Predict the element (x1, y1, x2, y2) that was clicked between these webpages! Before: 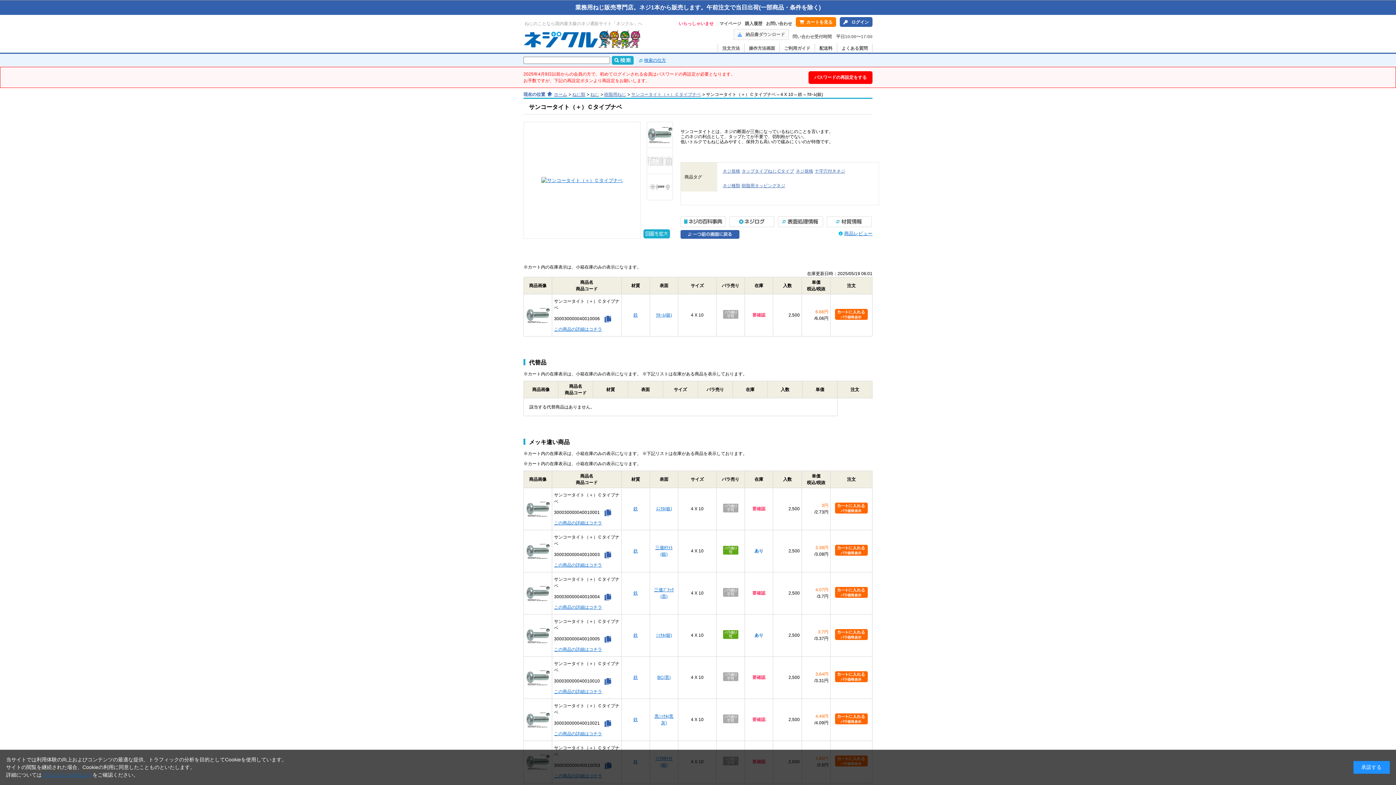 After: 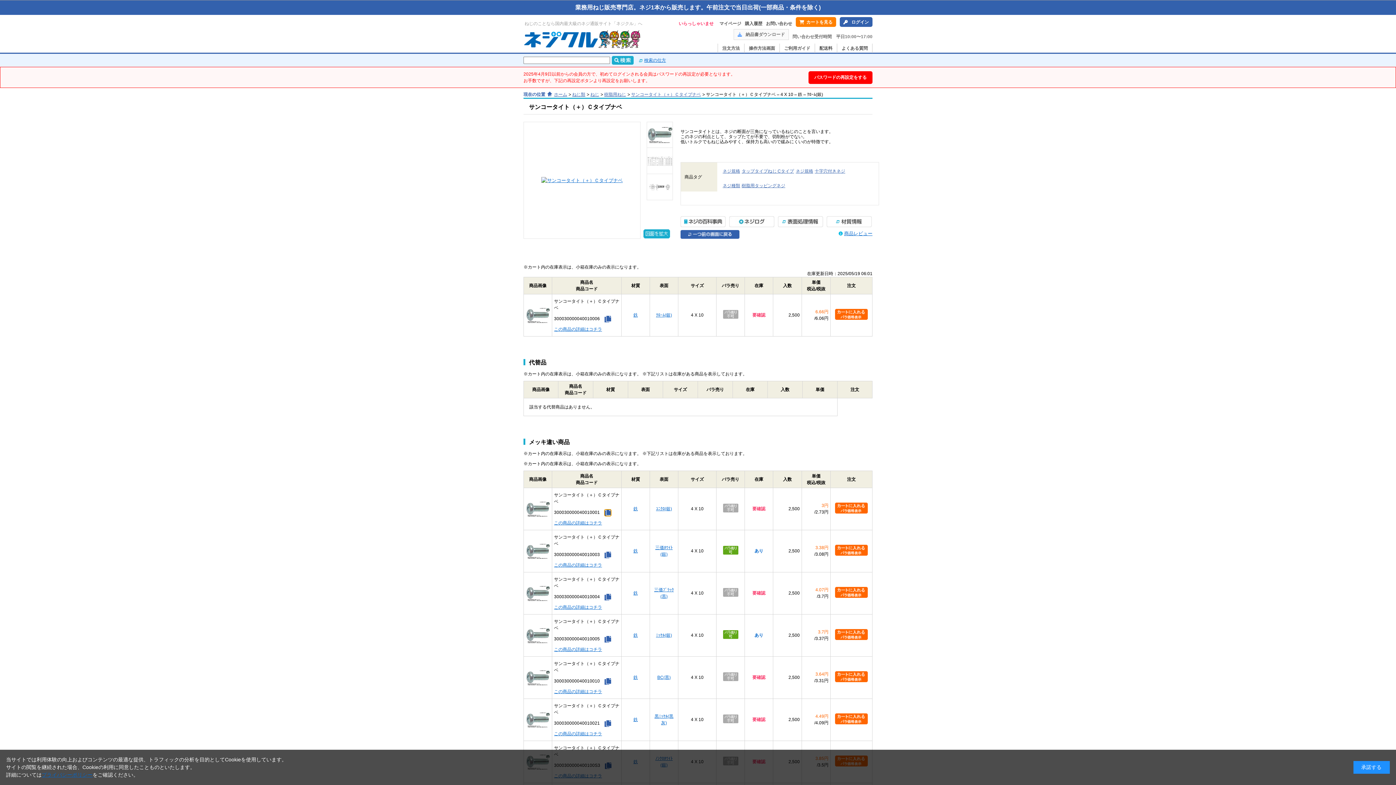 Action: bbox: (604, 509, 611, 516)